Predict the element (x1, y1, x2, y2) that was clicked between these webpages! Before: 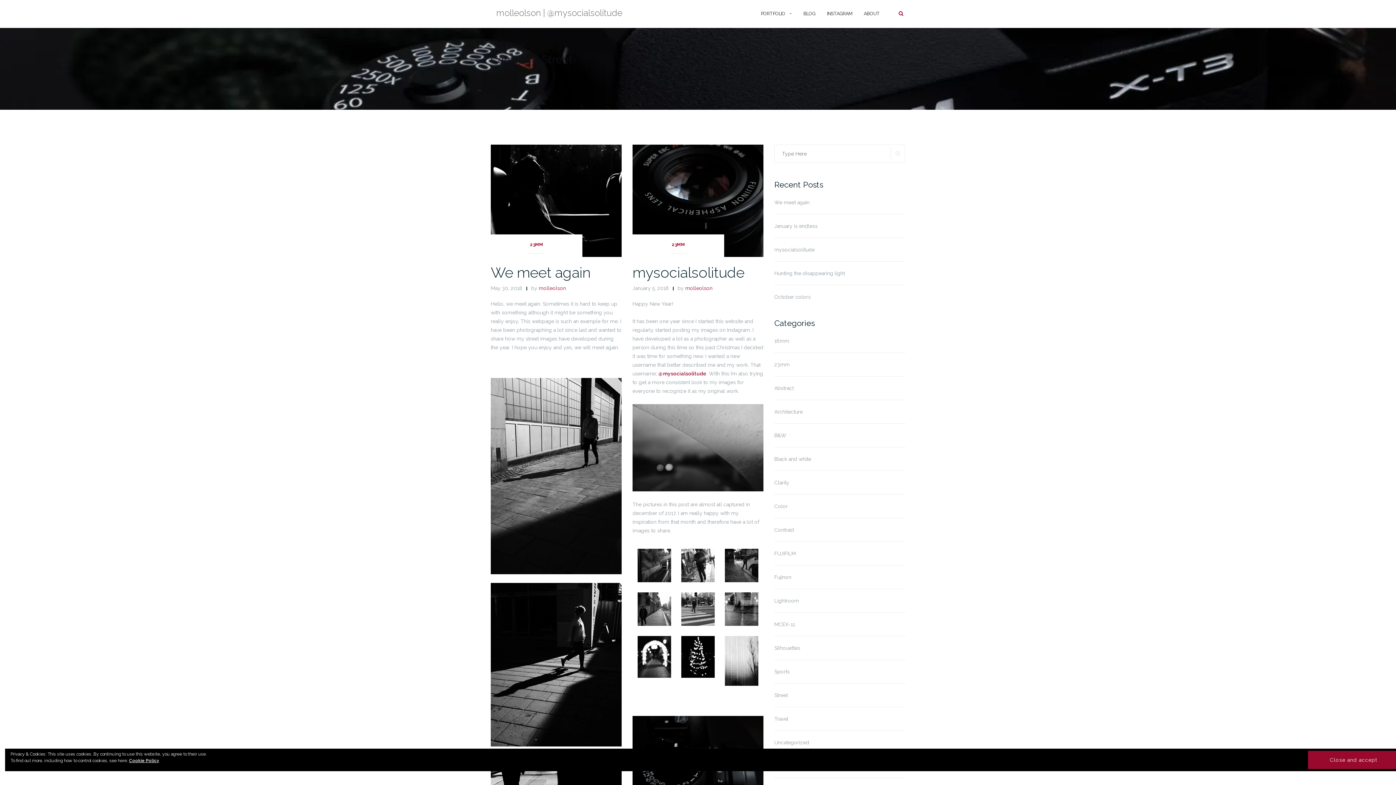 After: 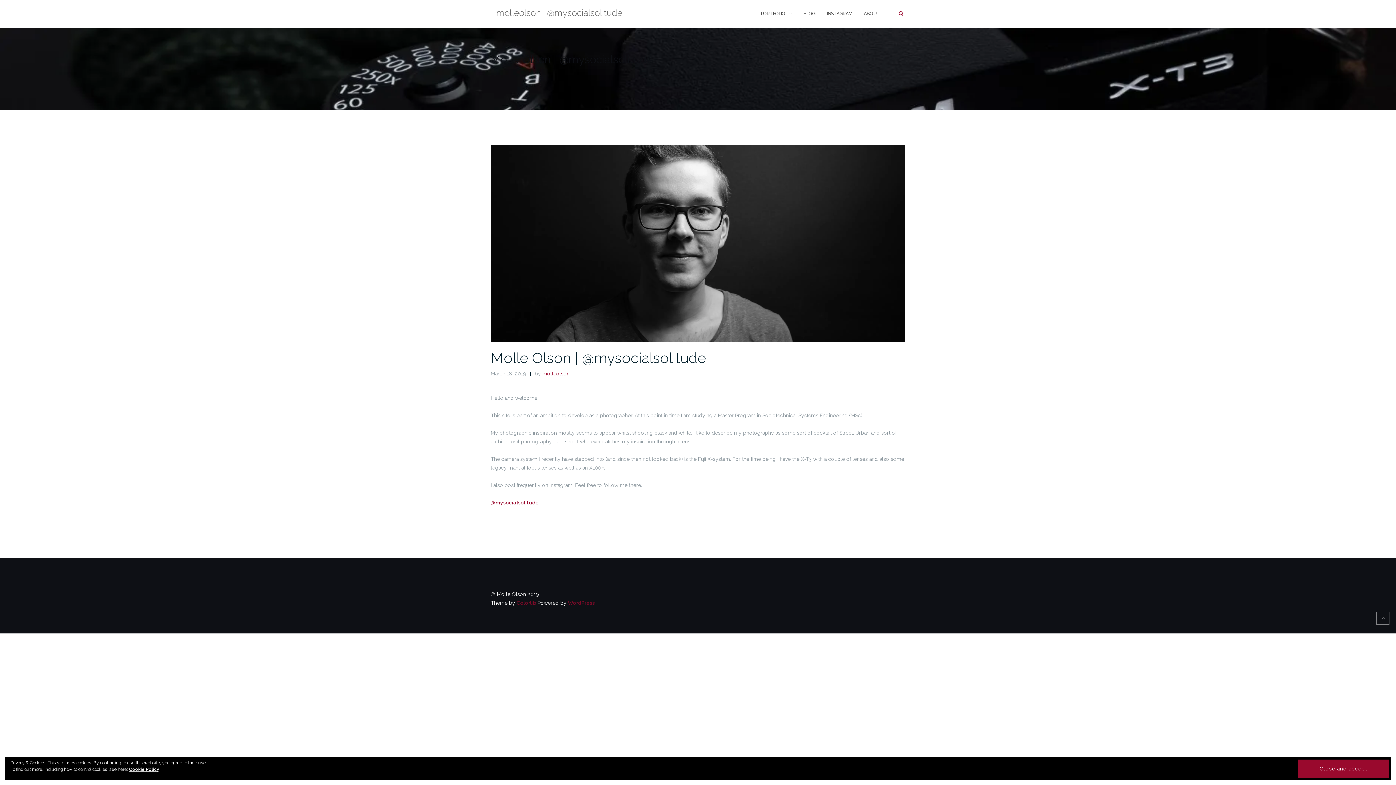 Action: label: ABOUT bbox: (864, 3, 880, 23)